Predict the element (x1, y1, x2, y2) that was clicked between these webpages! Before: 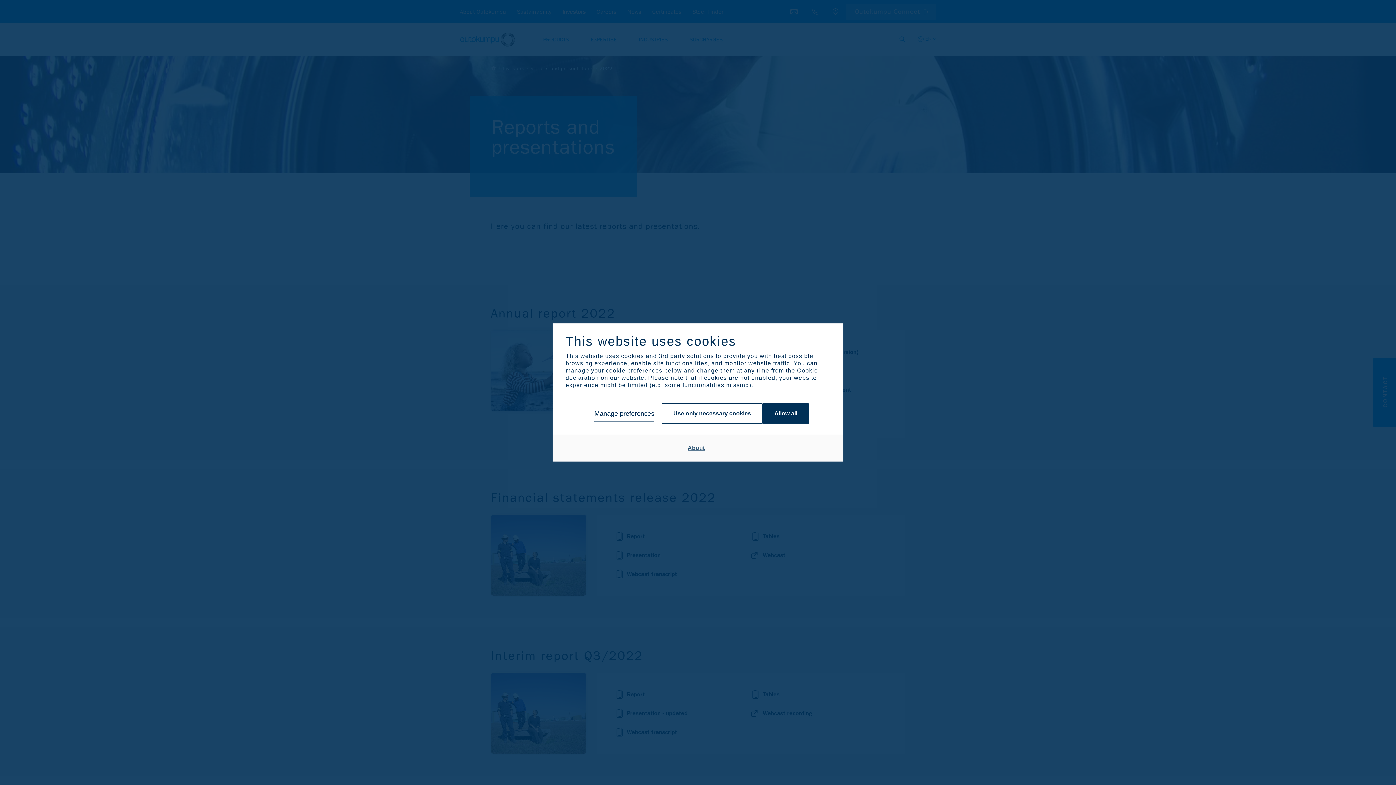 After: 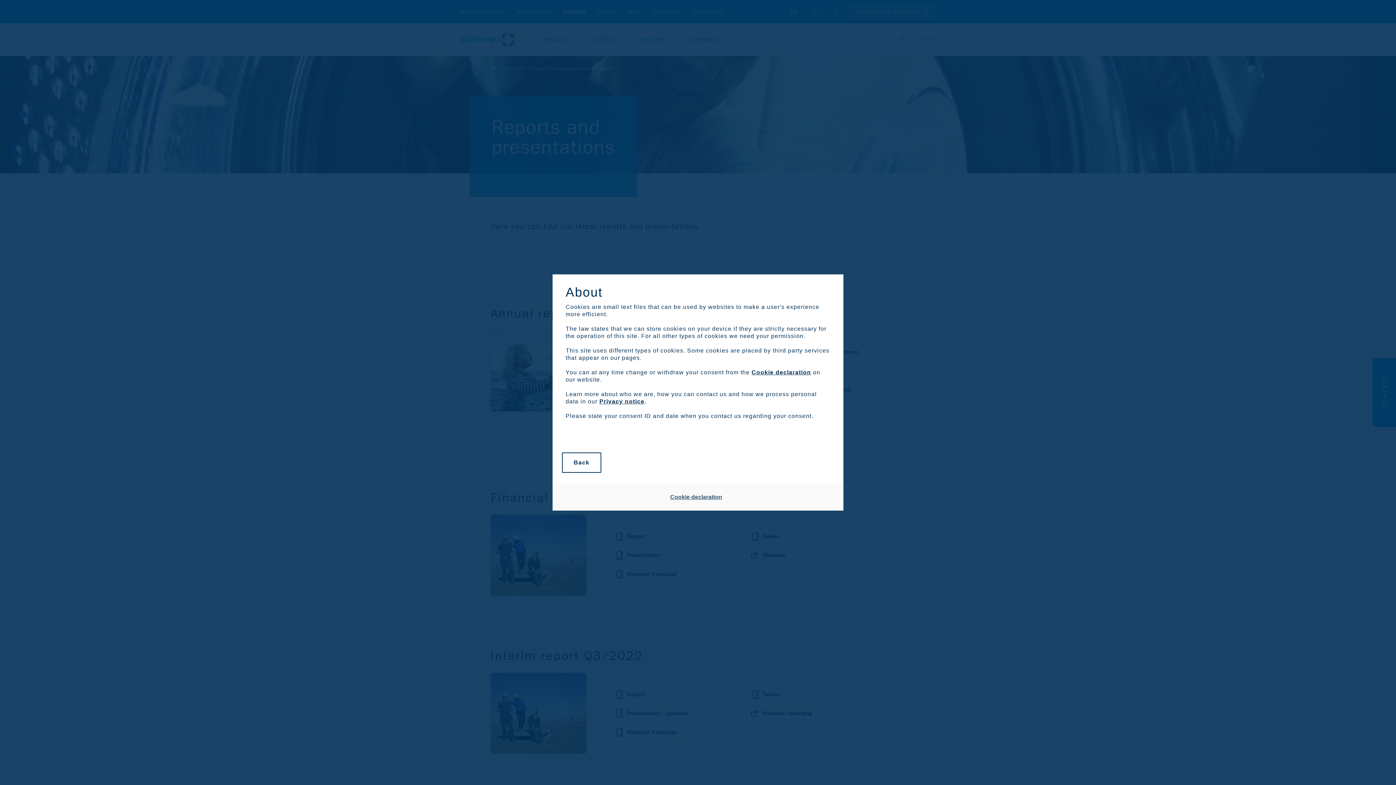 Action: bbox: (686, 443, 706, 452) label: About